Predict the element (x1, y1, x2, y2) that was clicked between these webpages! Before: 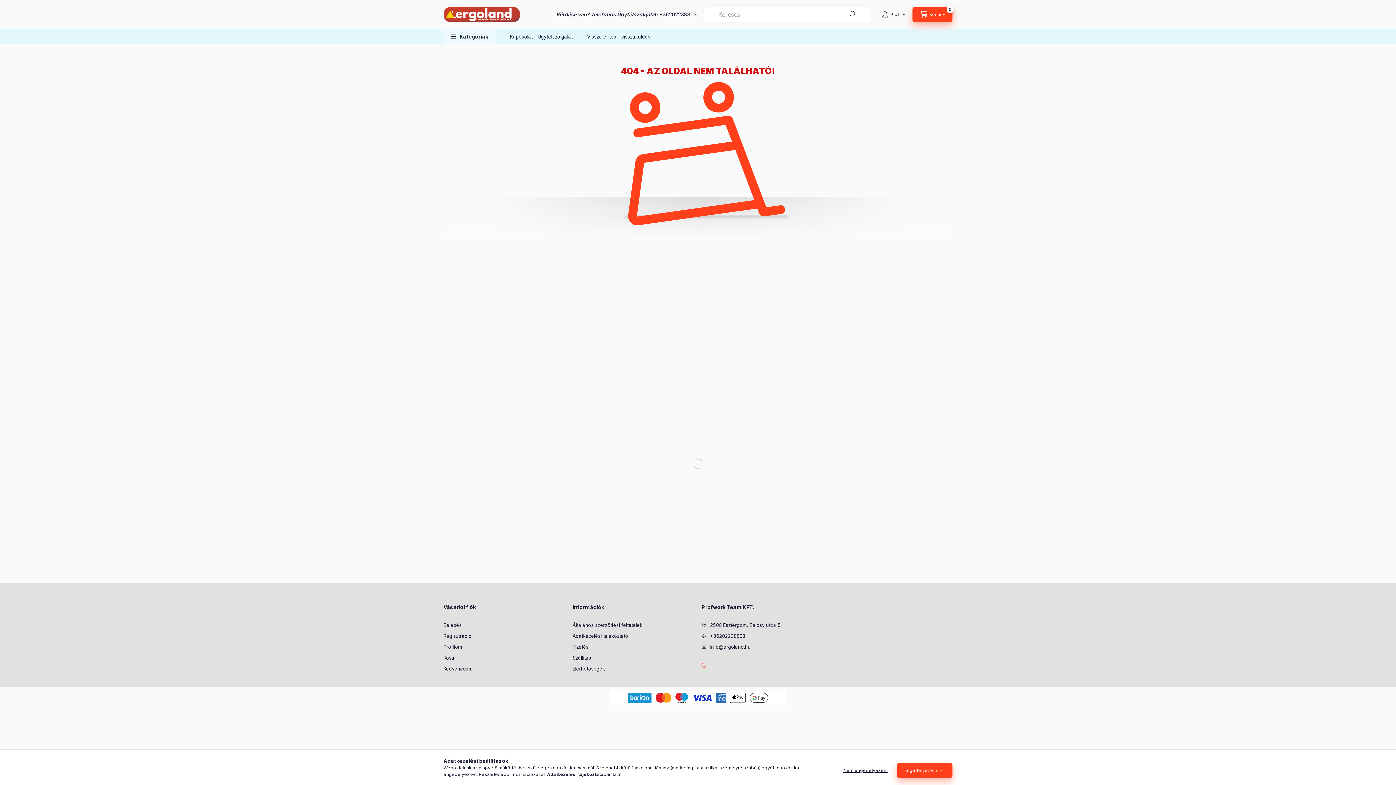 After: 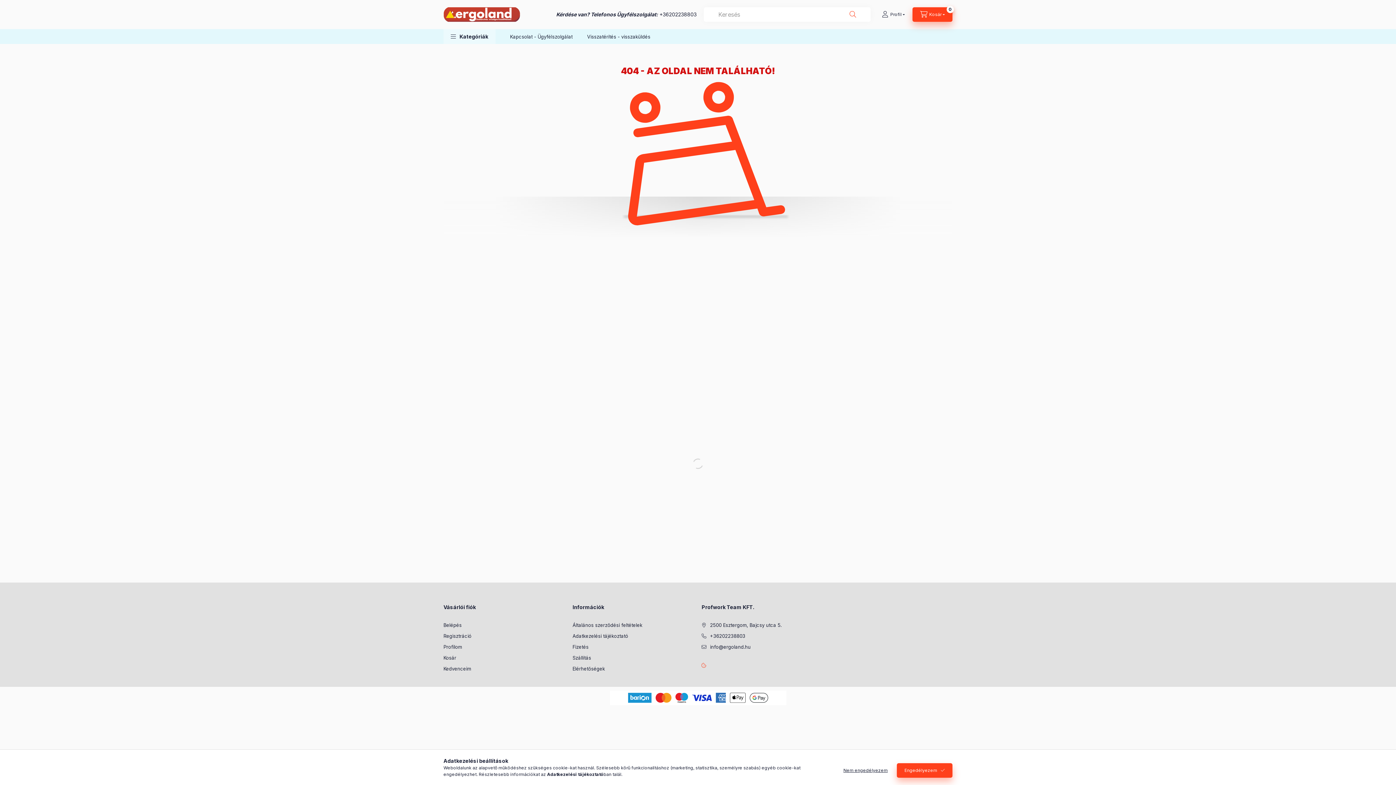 Action: label: Keresés bbox: (842, 7, 863, 21)